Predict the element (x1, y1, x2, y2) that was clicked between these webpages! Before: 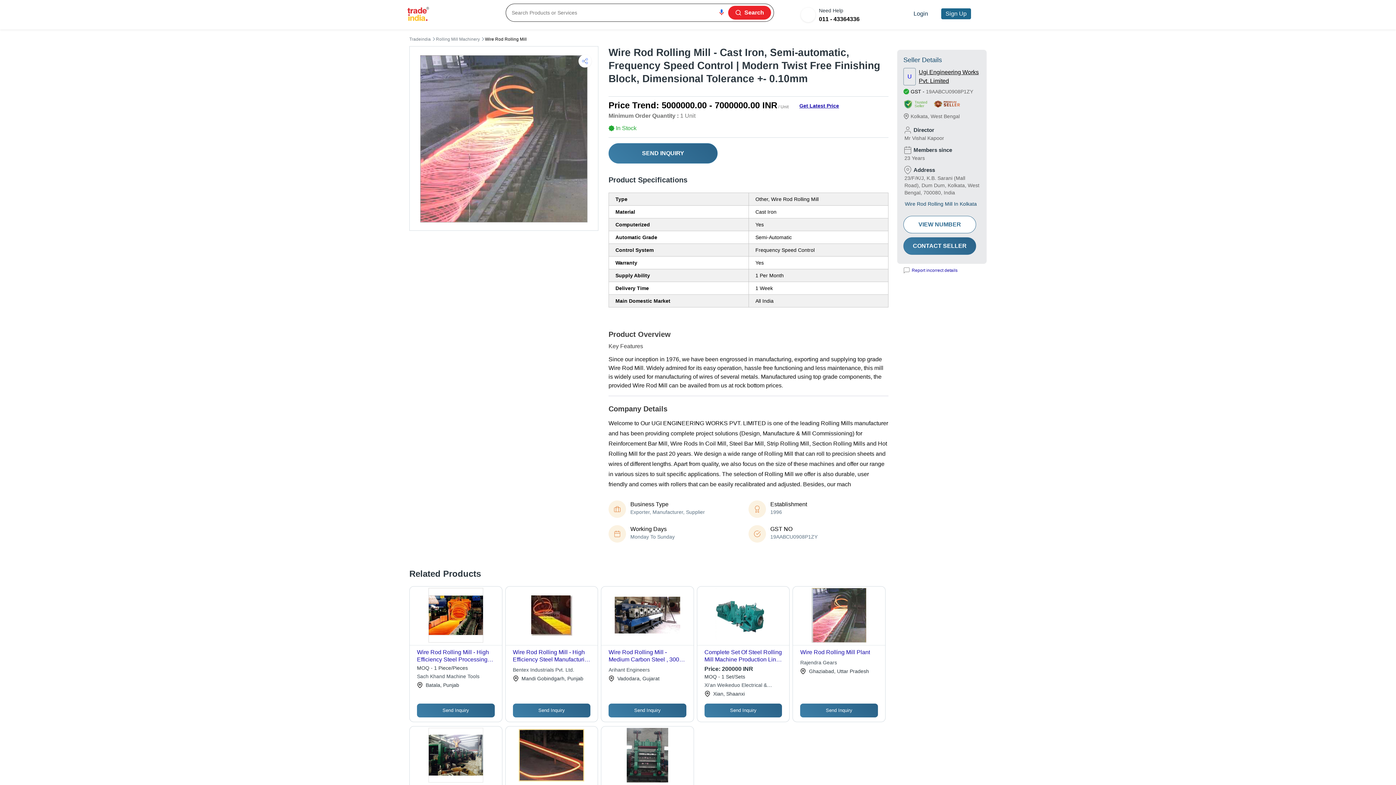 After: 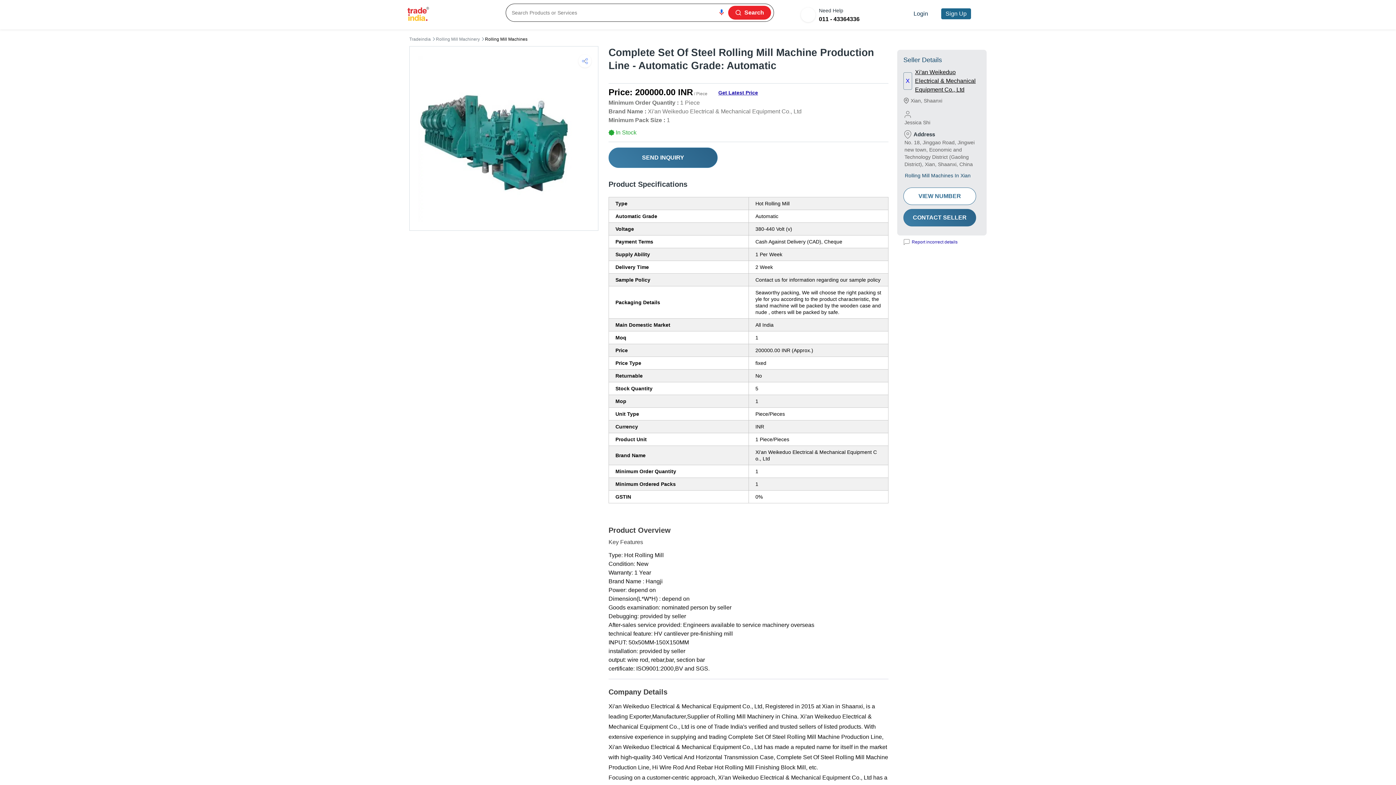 Action: bbox: (710, 588, 776, 644)